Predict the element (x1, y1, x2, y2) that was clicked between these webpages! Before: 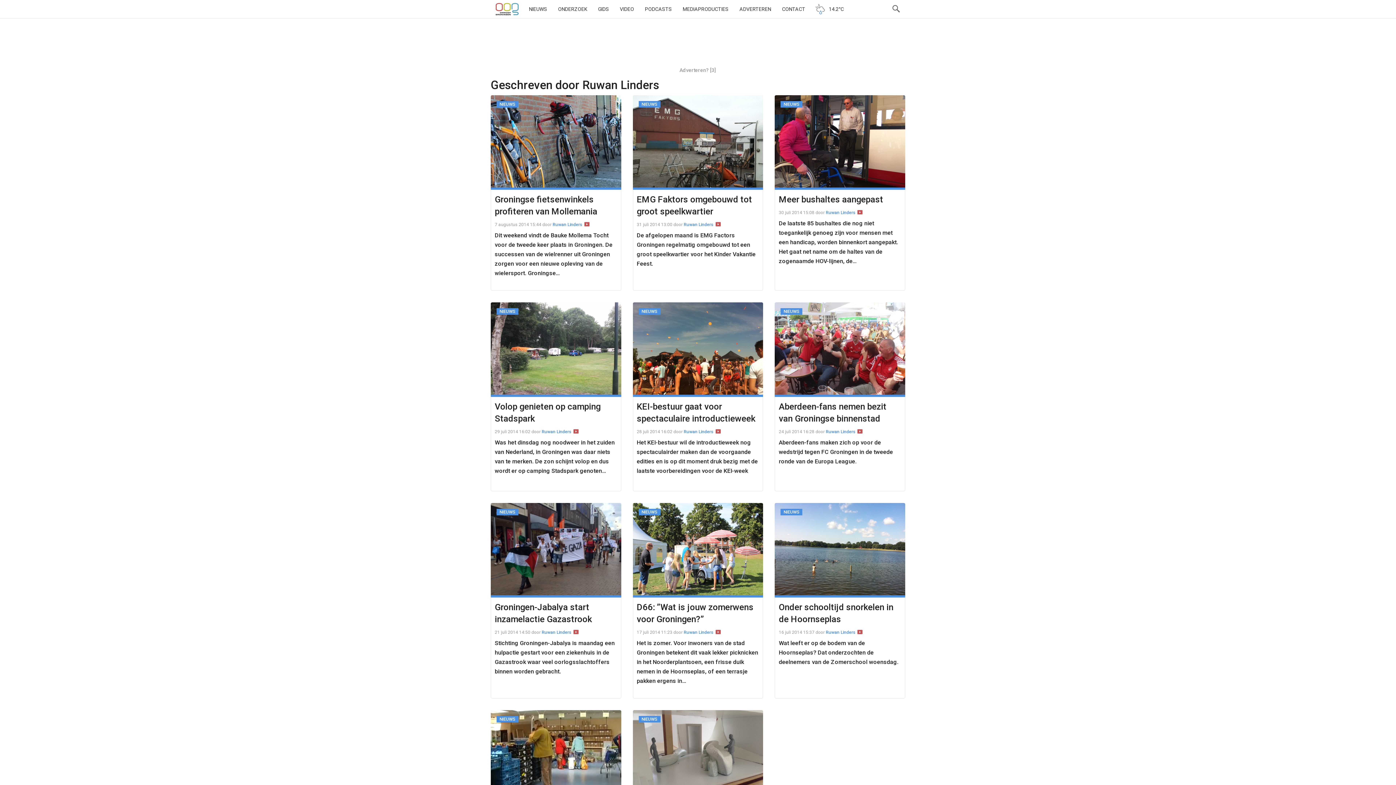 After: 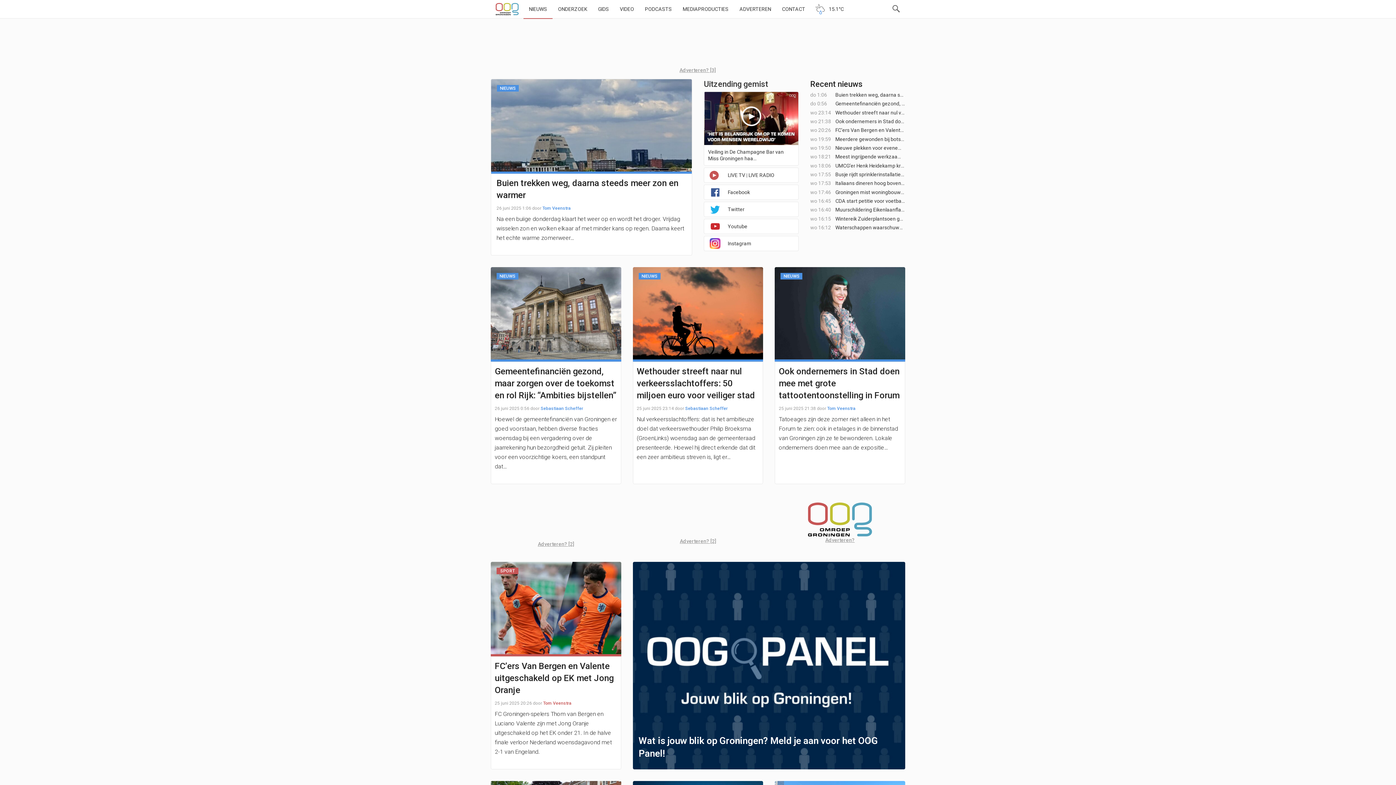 Action: label: OOG bbox: (490, 0, 523, 18)